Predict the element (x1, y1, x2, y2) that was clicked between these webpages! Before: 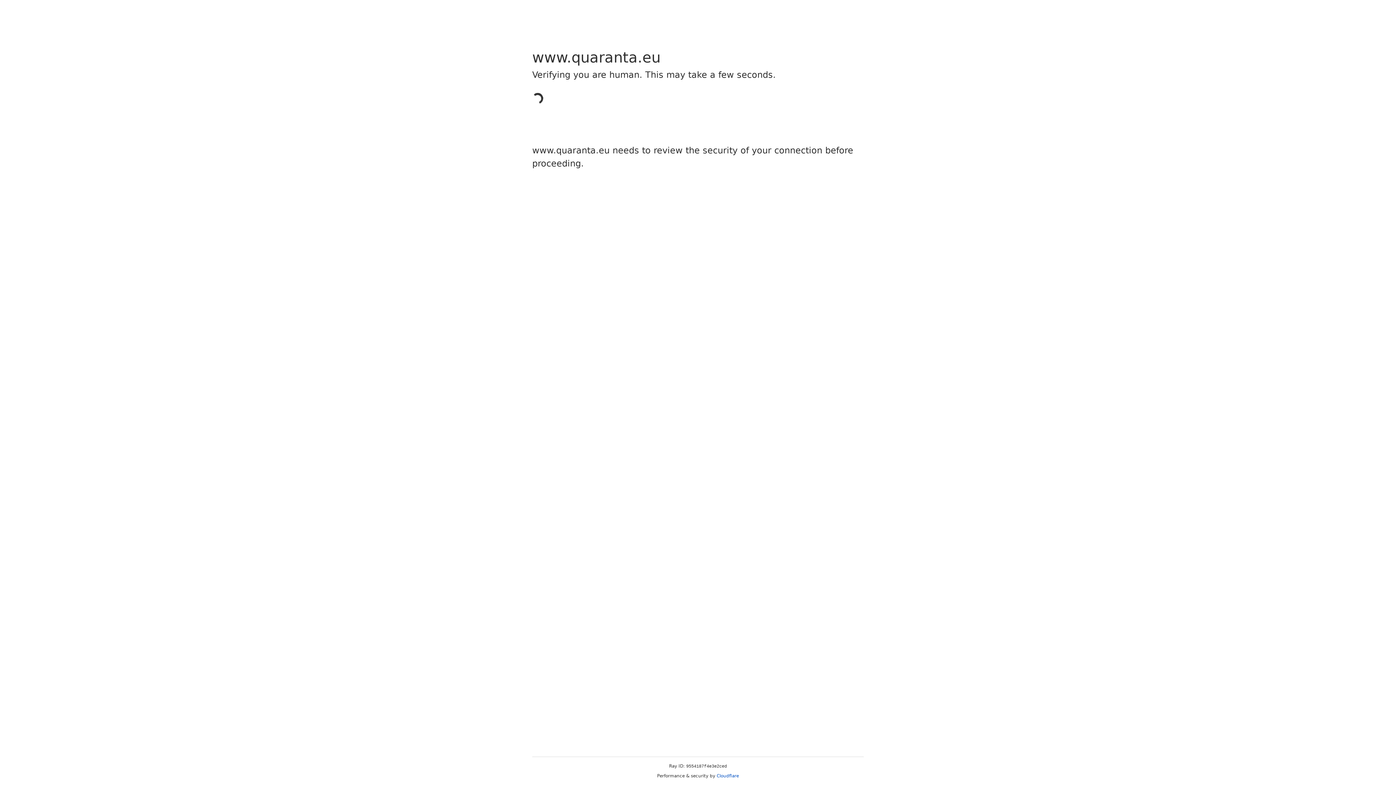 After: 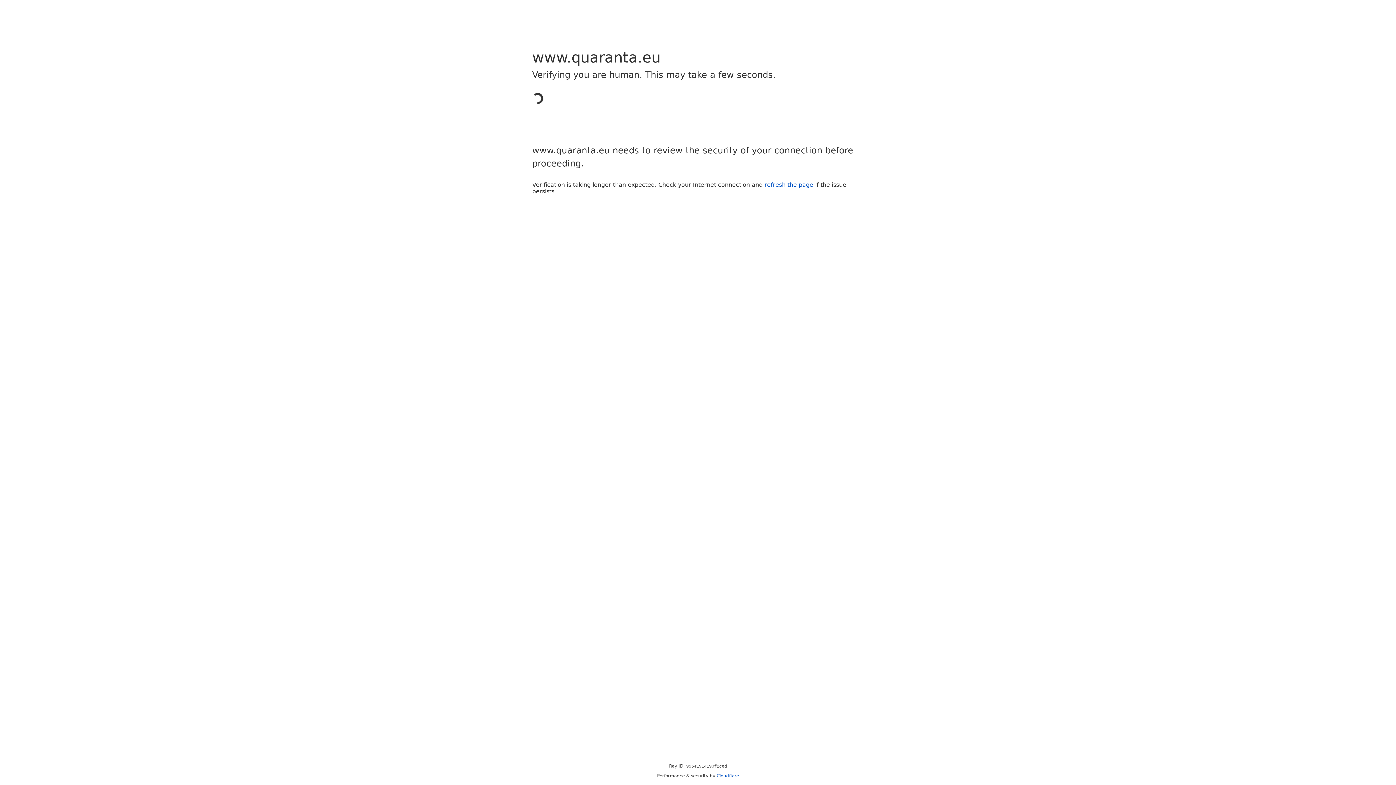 Action: label: Cloudflare bbox: (716, 773, 739, 778)